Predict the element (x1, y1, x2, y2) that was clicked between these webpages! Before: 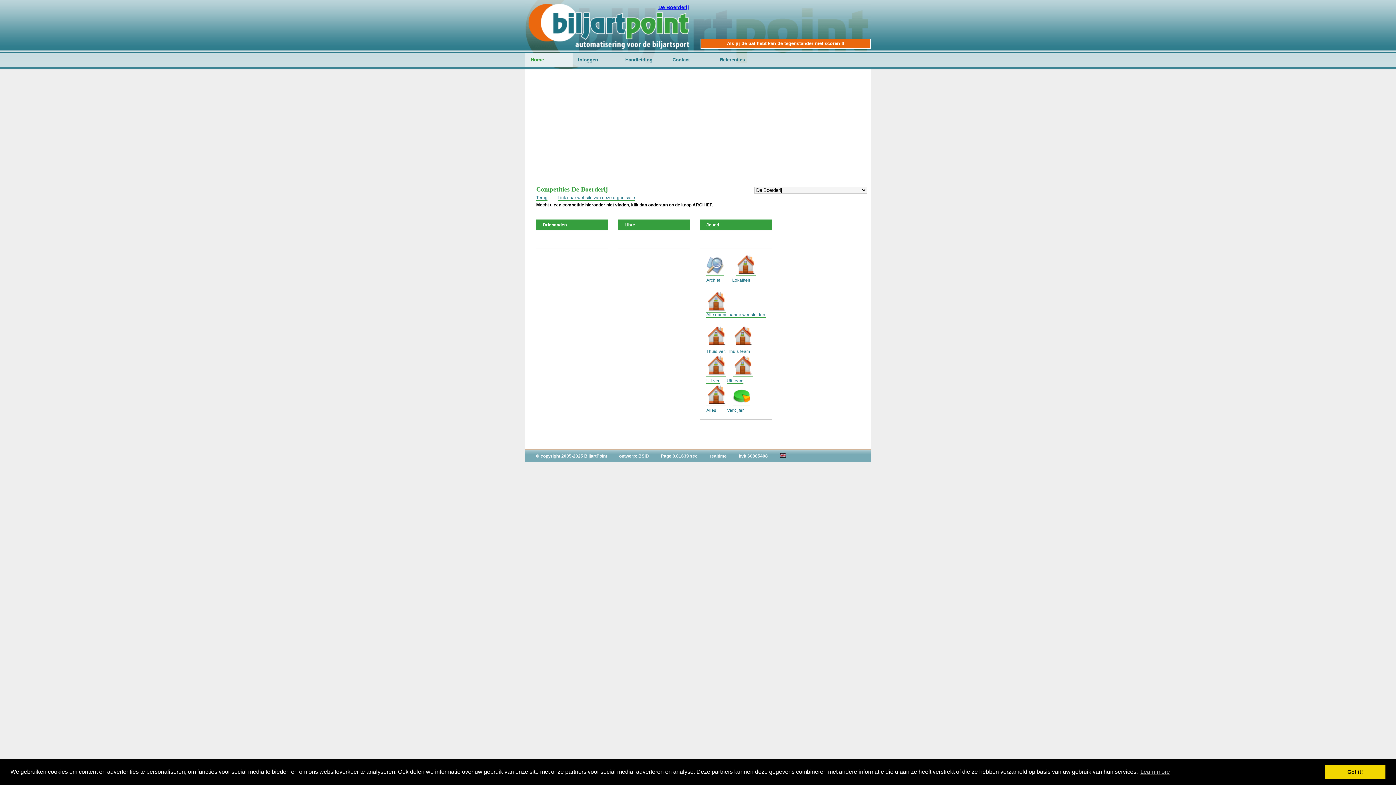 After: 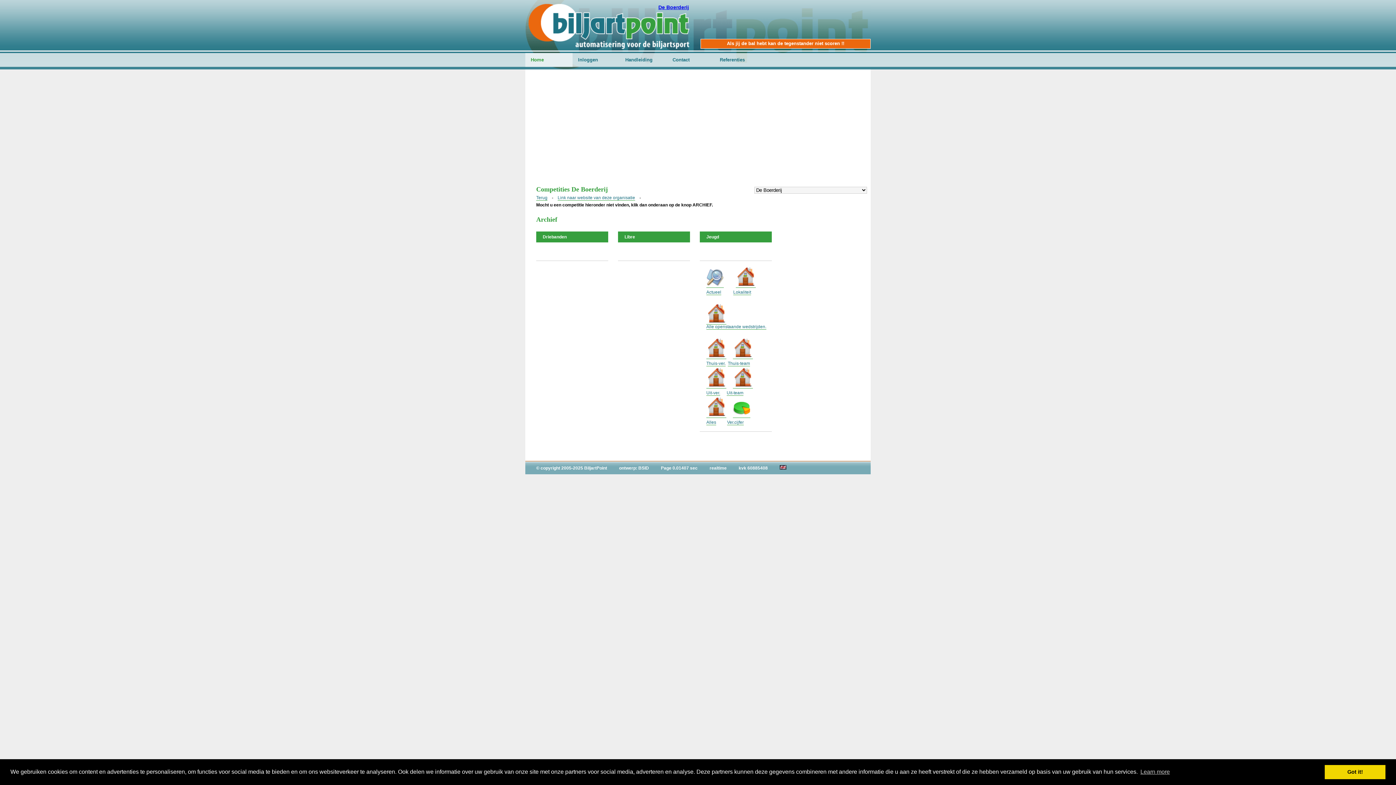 Action: bbox: (706, 277, 720, 283) label: Archief